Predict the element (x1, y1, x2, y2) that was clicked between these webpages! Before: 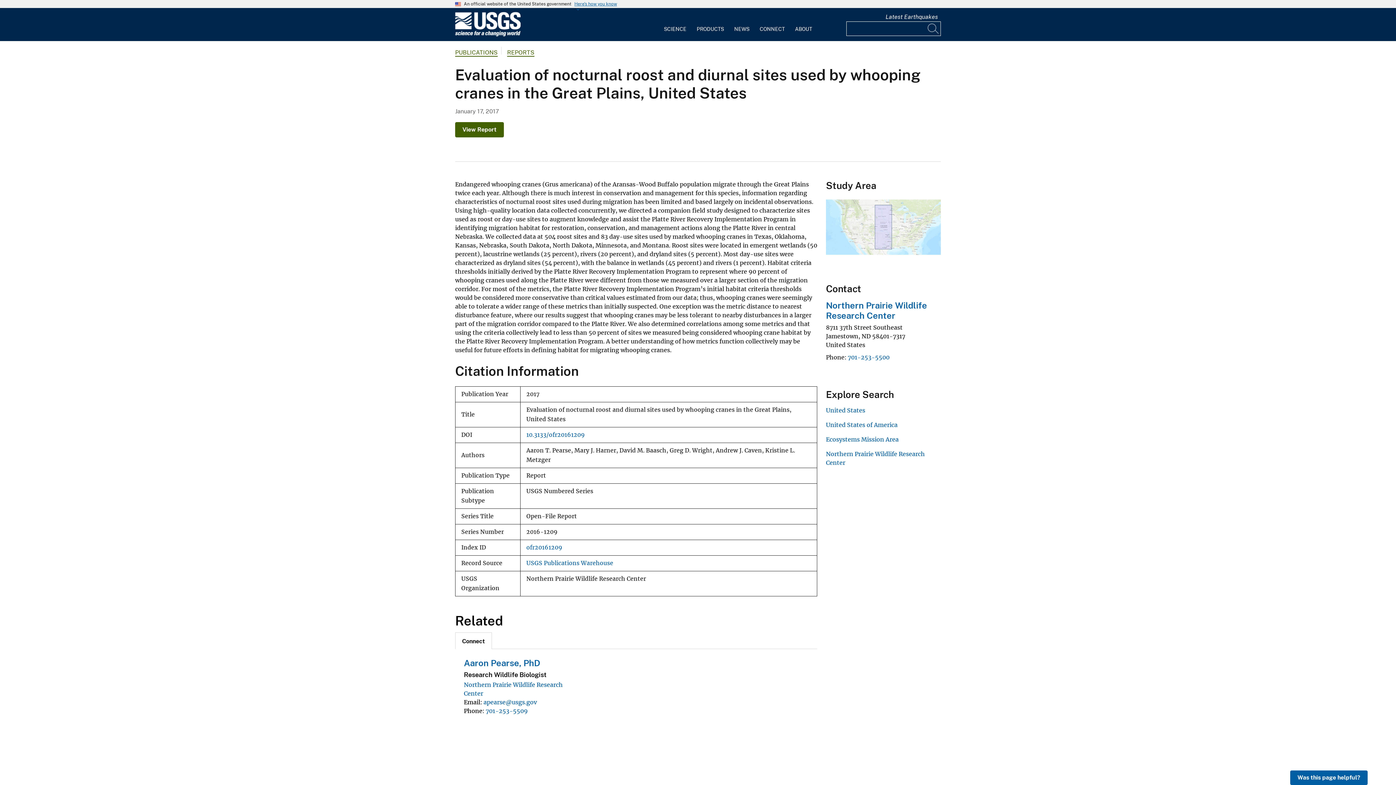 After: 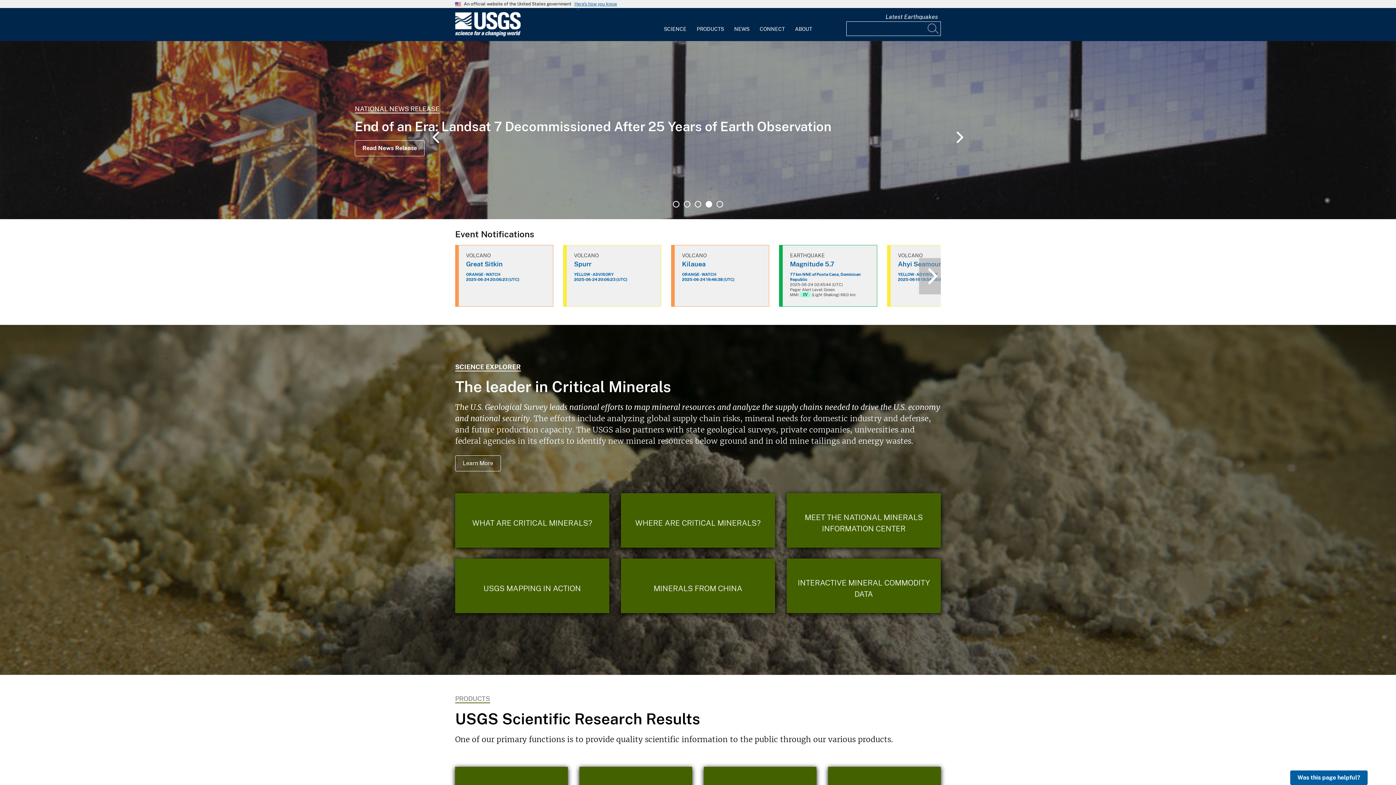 Action: bbox: (455, 31, 520, 38) label: Home